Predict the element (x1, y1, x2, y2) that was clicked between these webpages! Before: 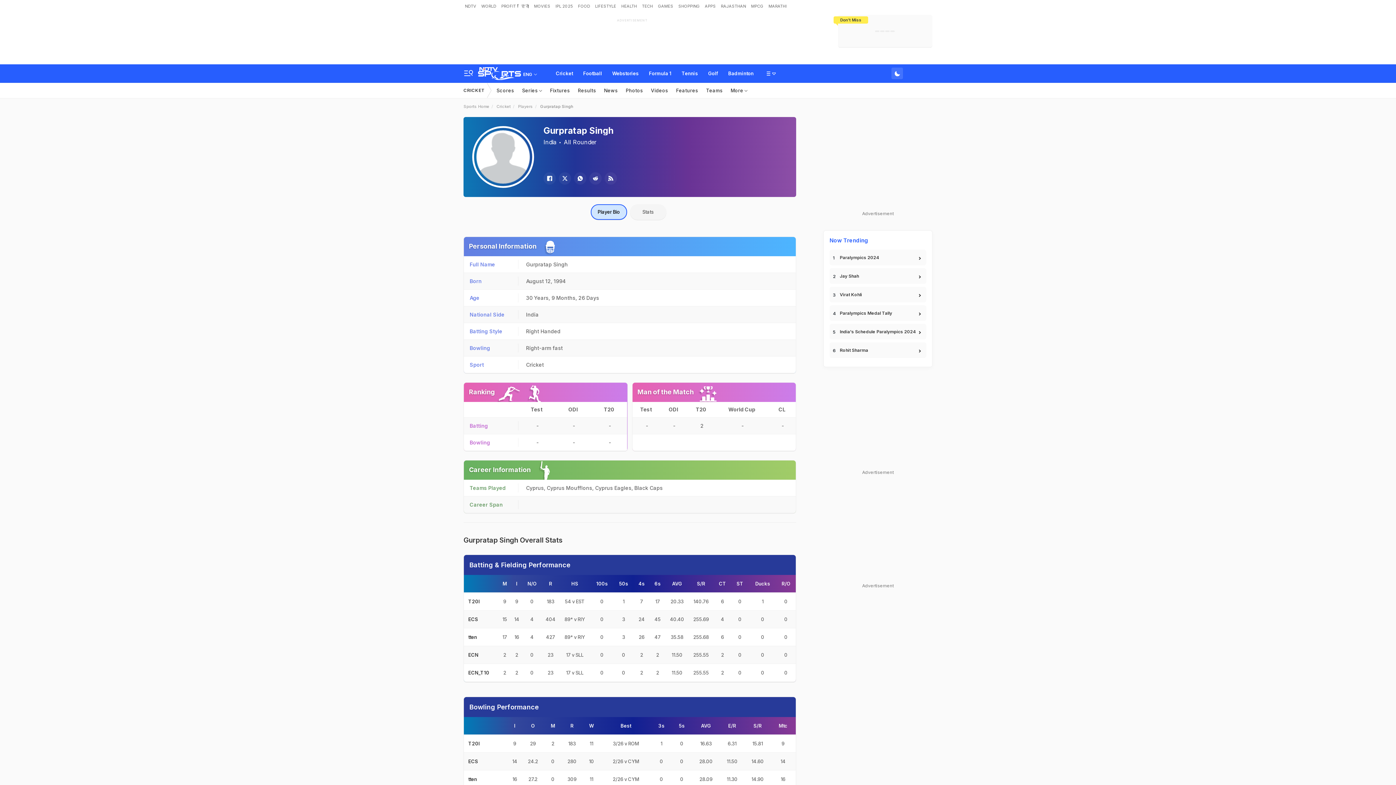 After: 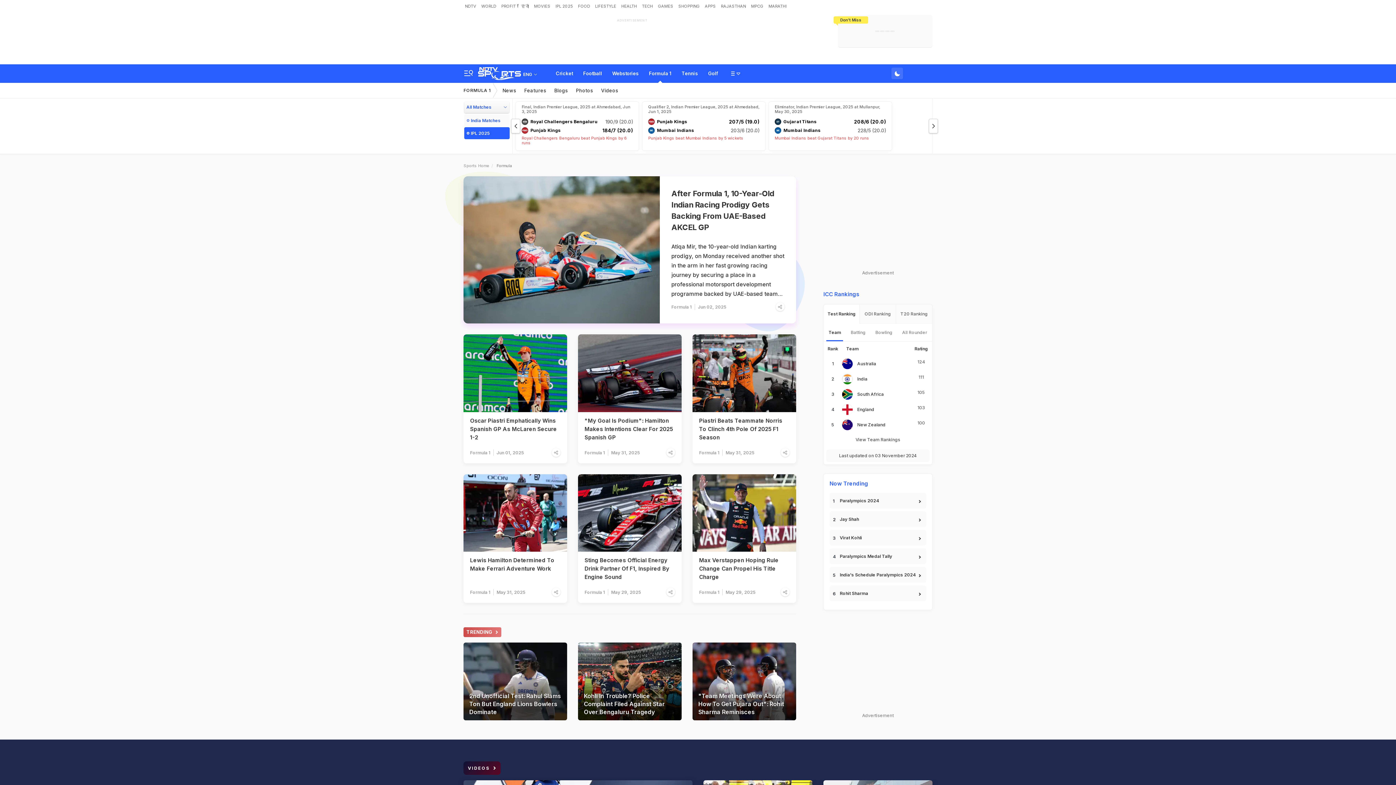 Action: bbox: (644, 64, 676, 82) label: Formula 1